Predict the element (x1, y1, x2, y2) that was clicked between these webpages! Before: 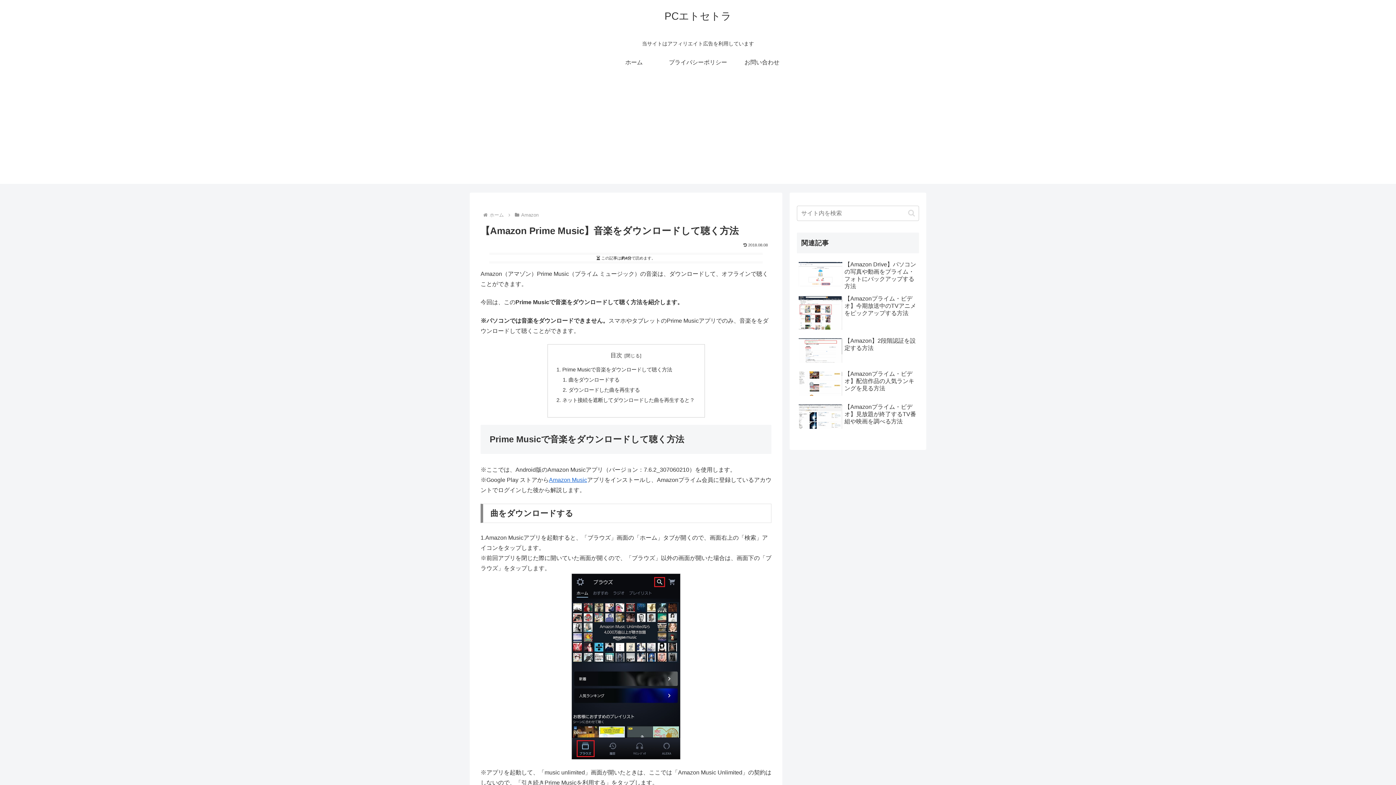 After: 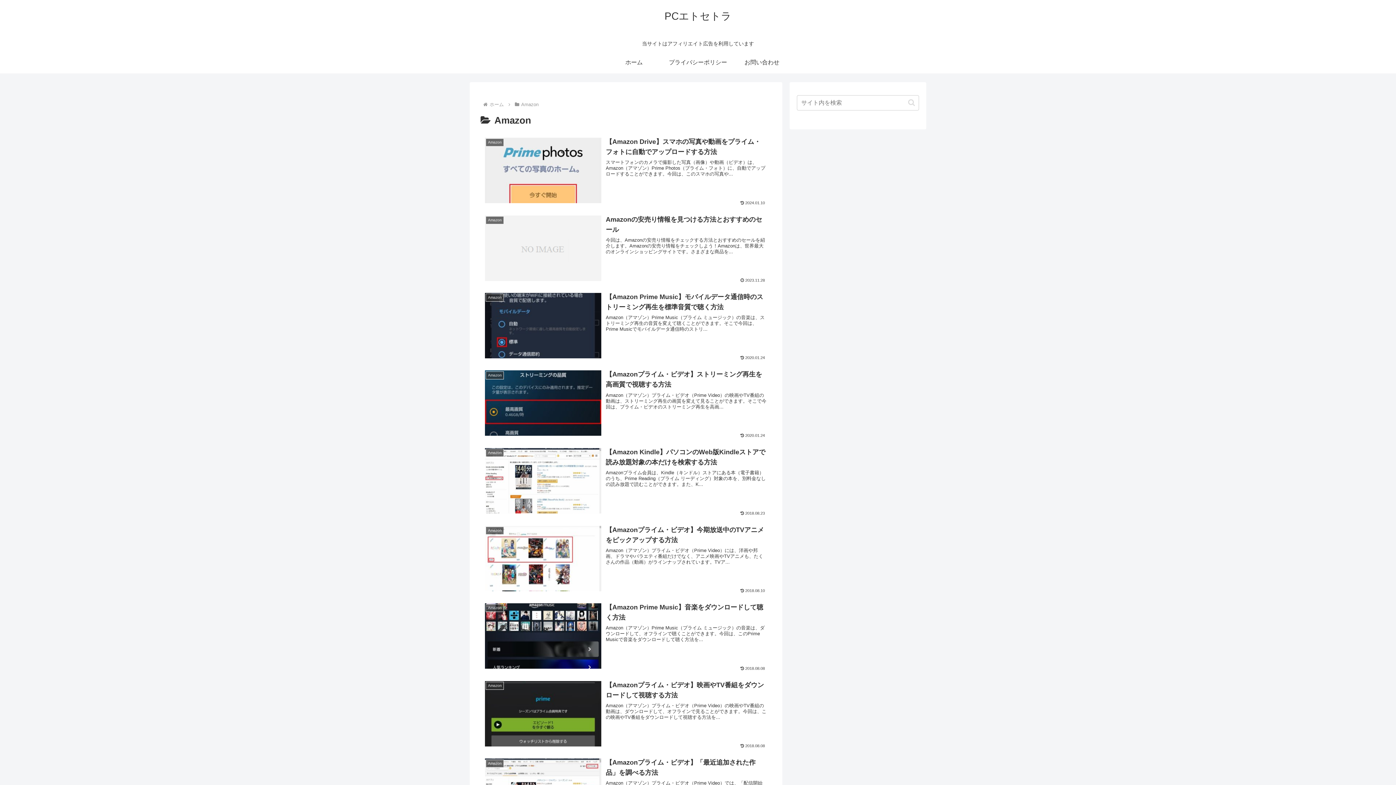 Action: bbox: (520, 212, 539, 217) label: Amazon